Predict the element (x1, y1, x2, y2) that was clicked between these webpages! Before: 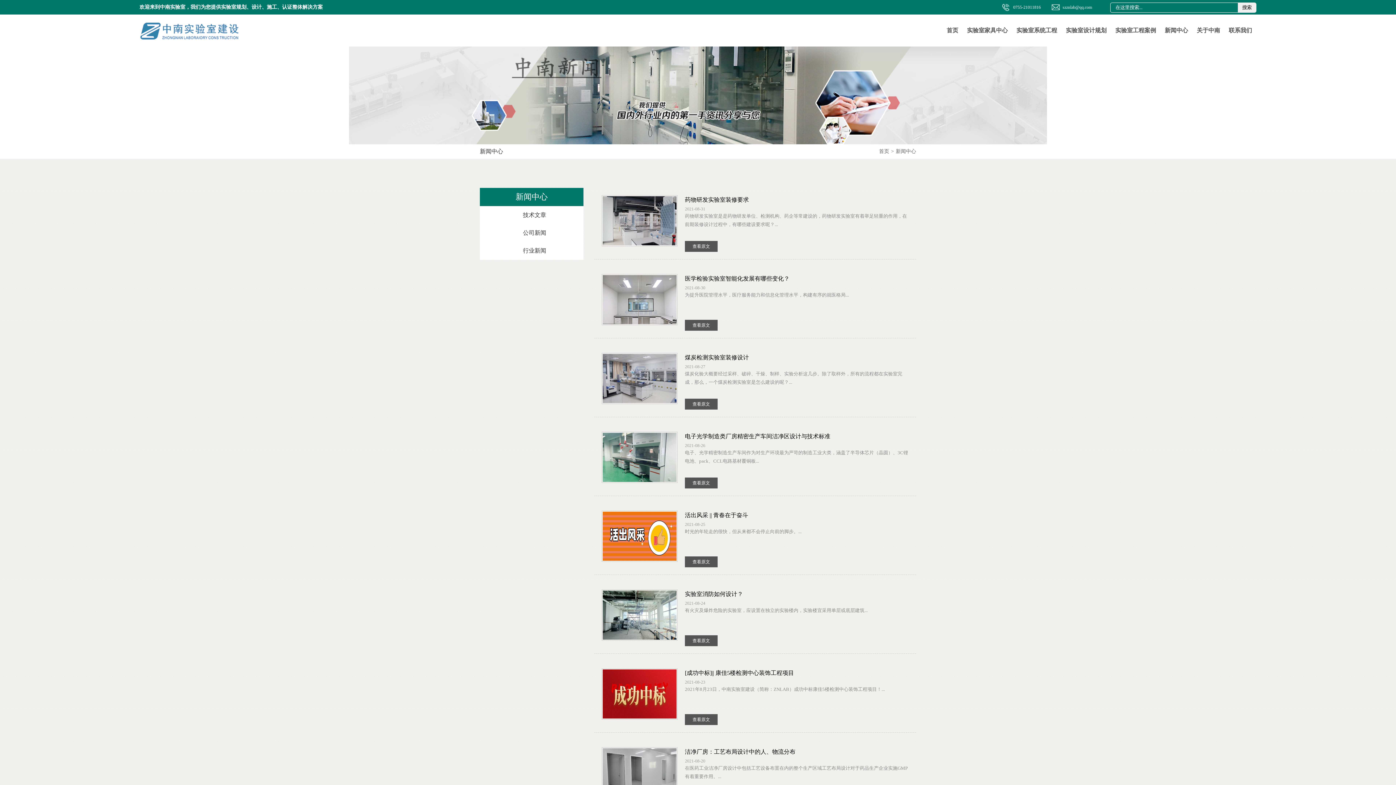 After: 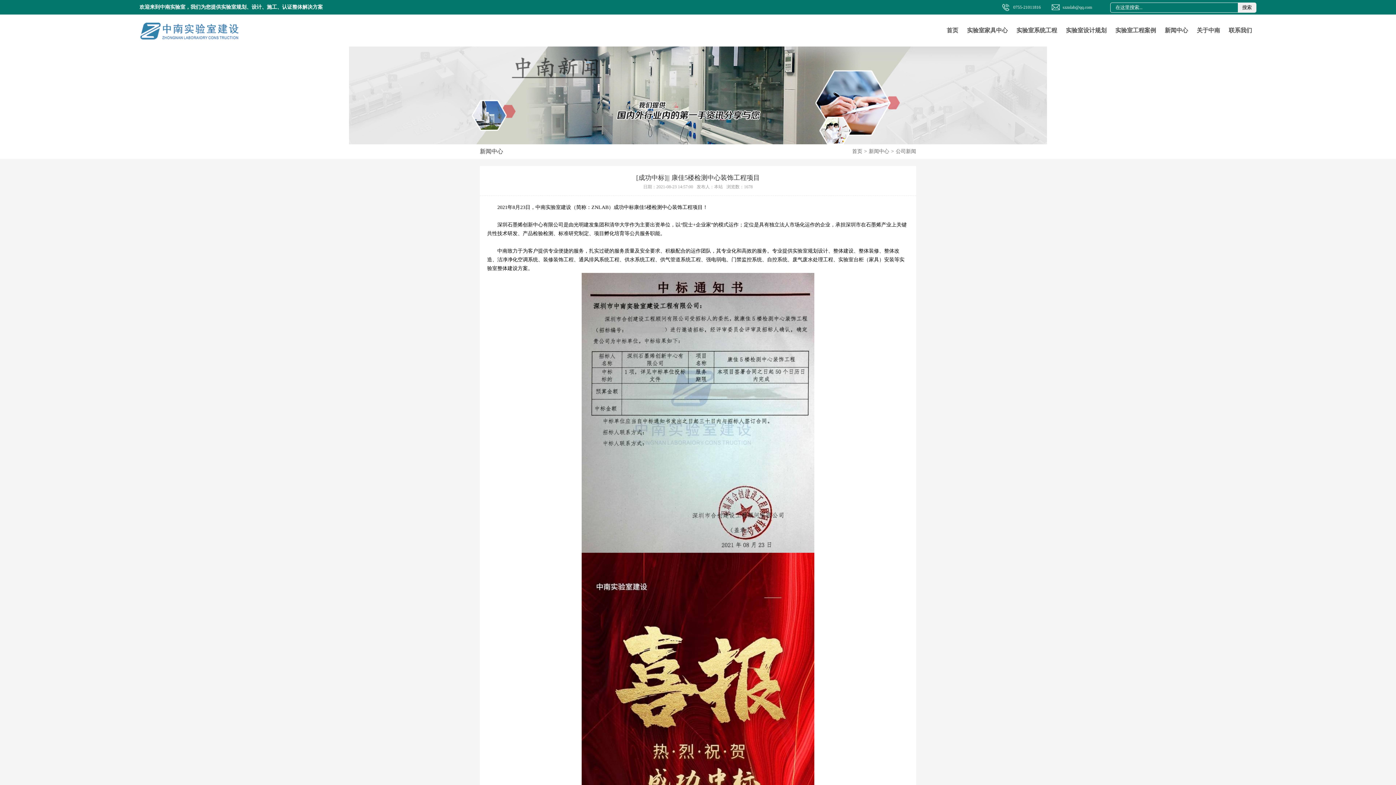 Action: bbox: (594, 661, 916, 733) label: [成功中标]|| 康佳5楼检测中心装饰工程项目
2021-08-23

2021年8月23日，中南实验室建设（简称：ZNLAB）成功中标康佳5楼检测中心装饰工程项目！...

查看原文